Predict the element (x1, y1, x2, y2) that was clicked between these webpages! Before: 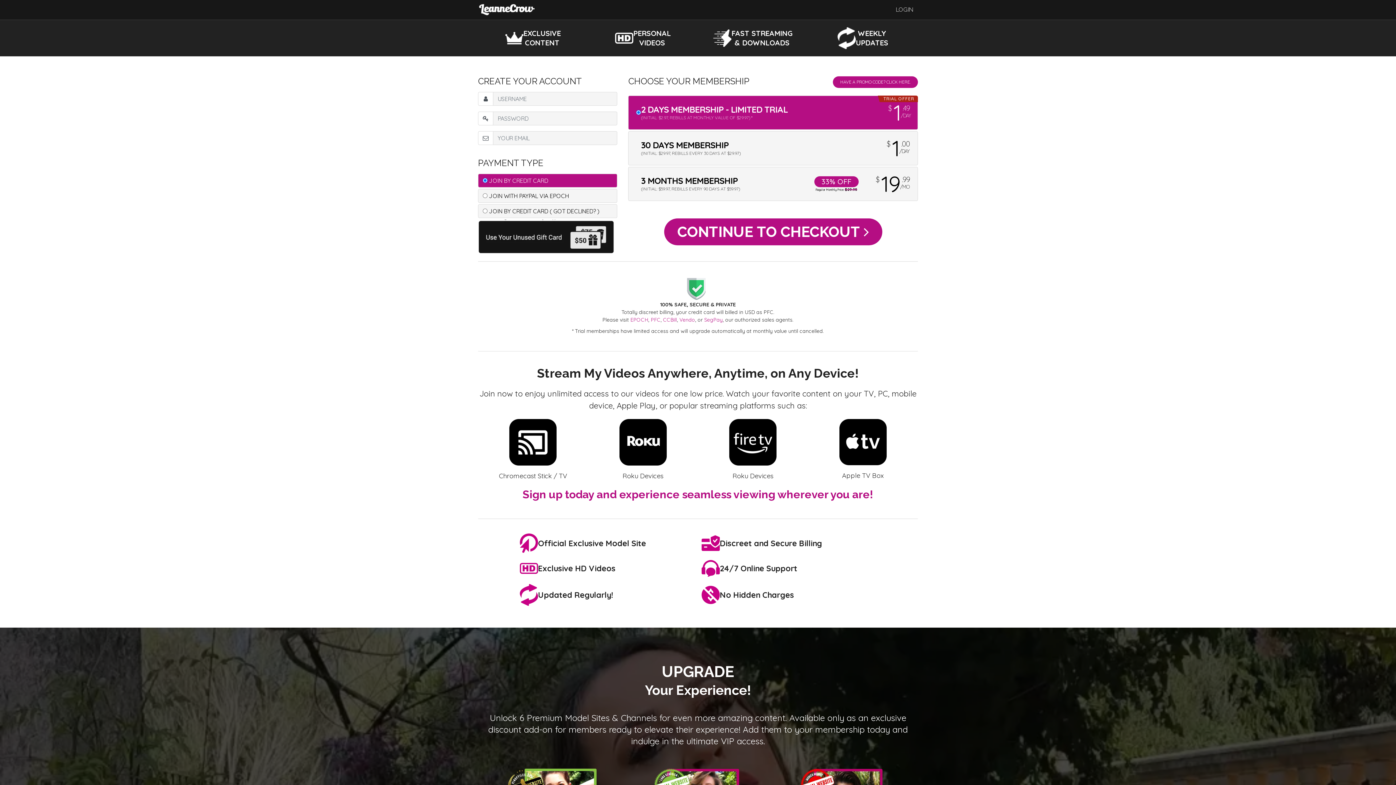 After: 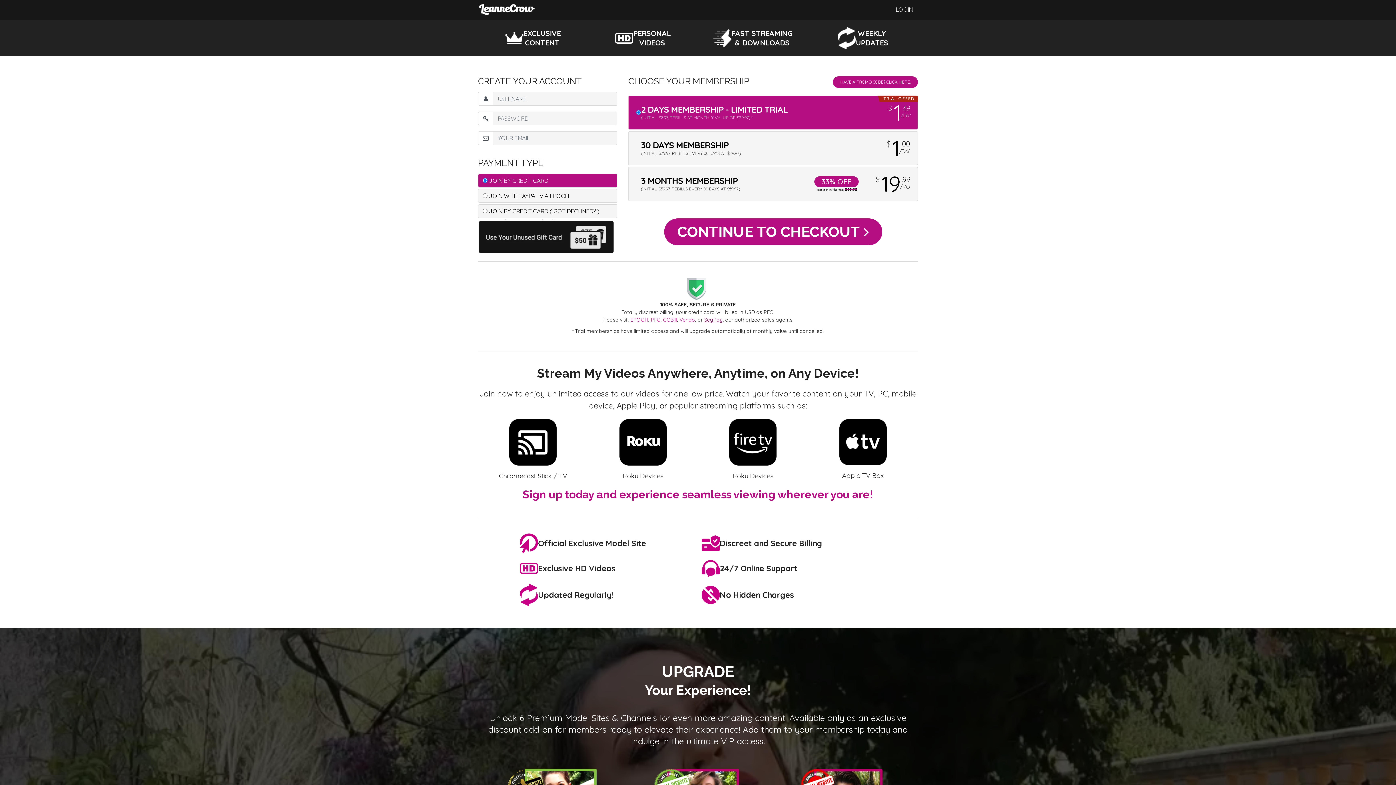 Action: bbox: (704, 316, 722, 323) label: SegPay